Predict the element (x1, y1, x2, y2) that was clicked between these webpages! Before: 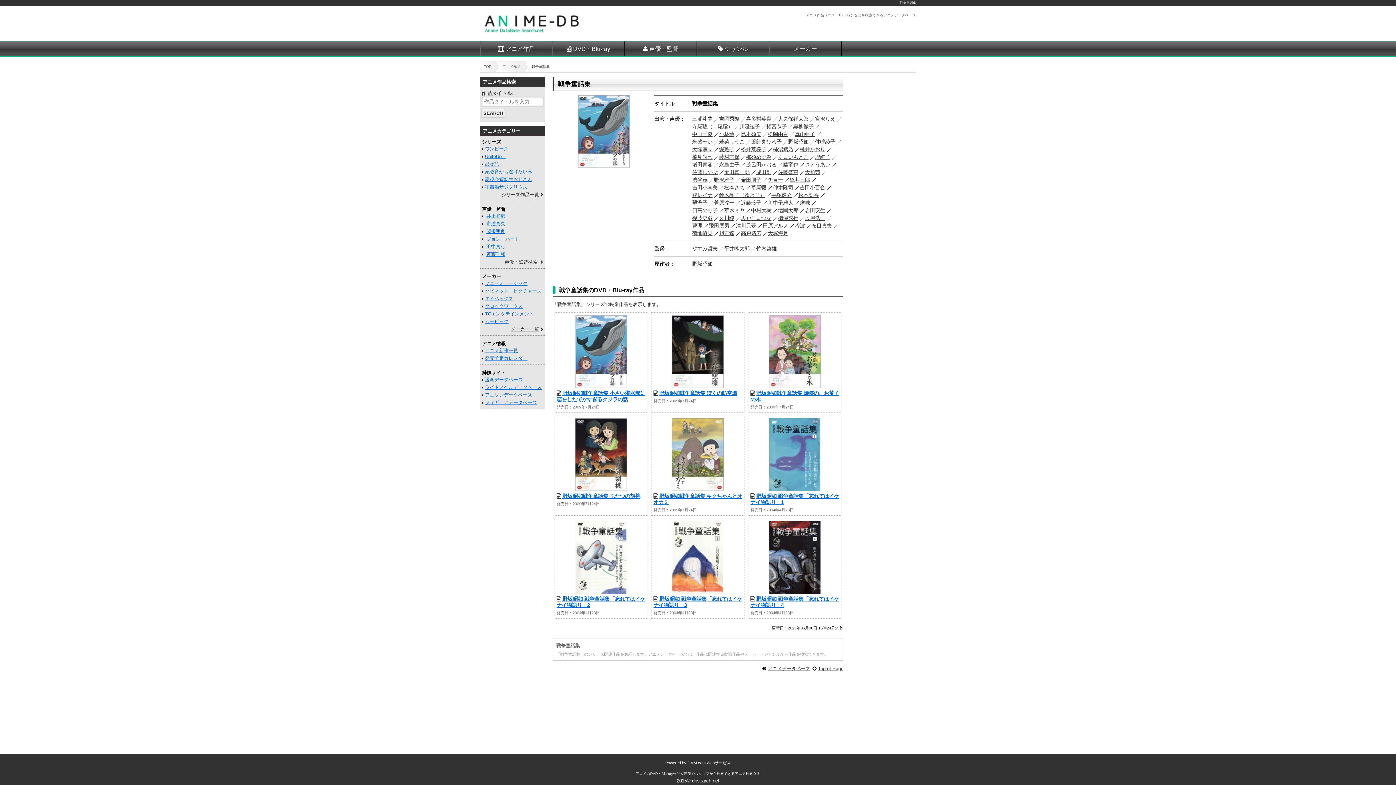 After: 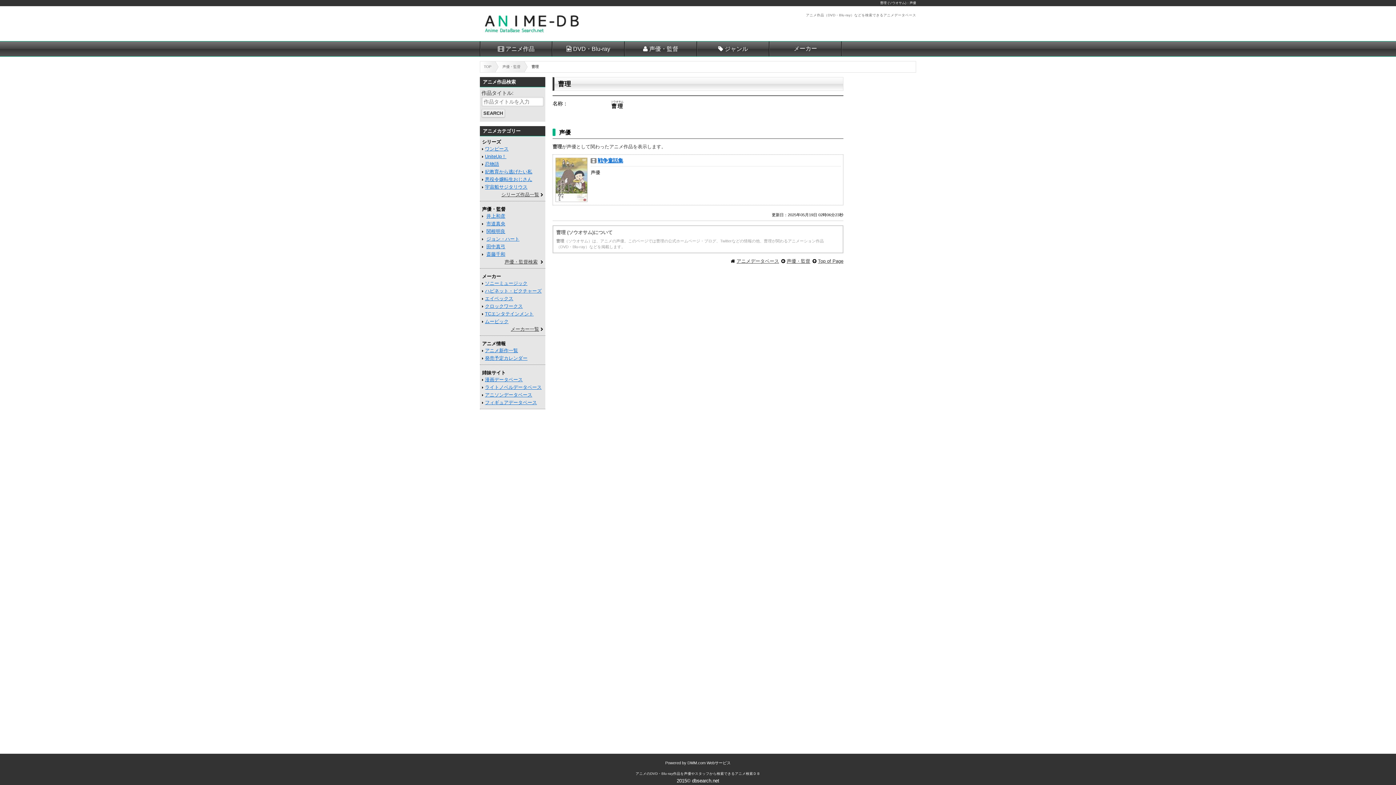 Action: label: 曹理 bbox: (692, 222, 702, 228)